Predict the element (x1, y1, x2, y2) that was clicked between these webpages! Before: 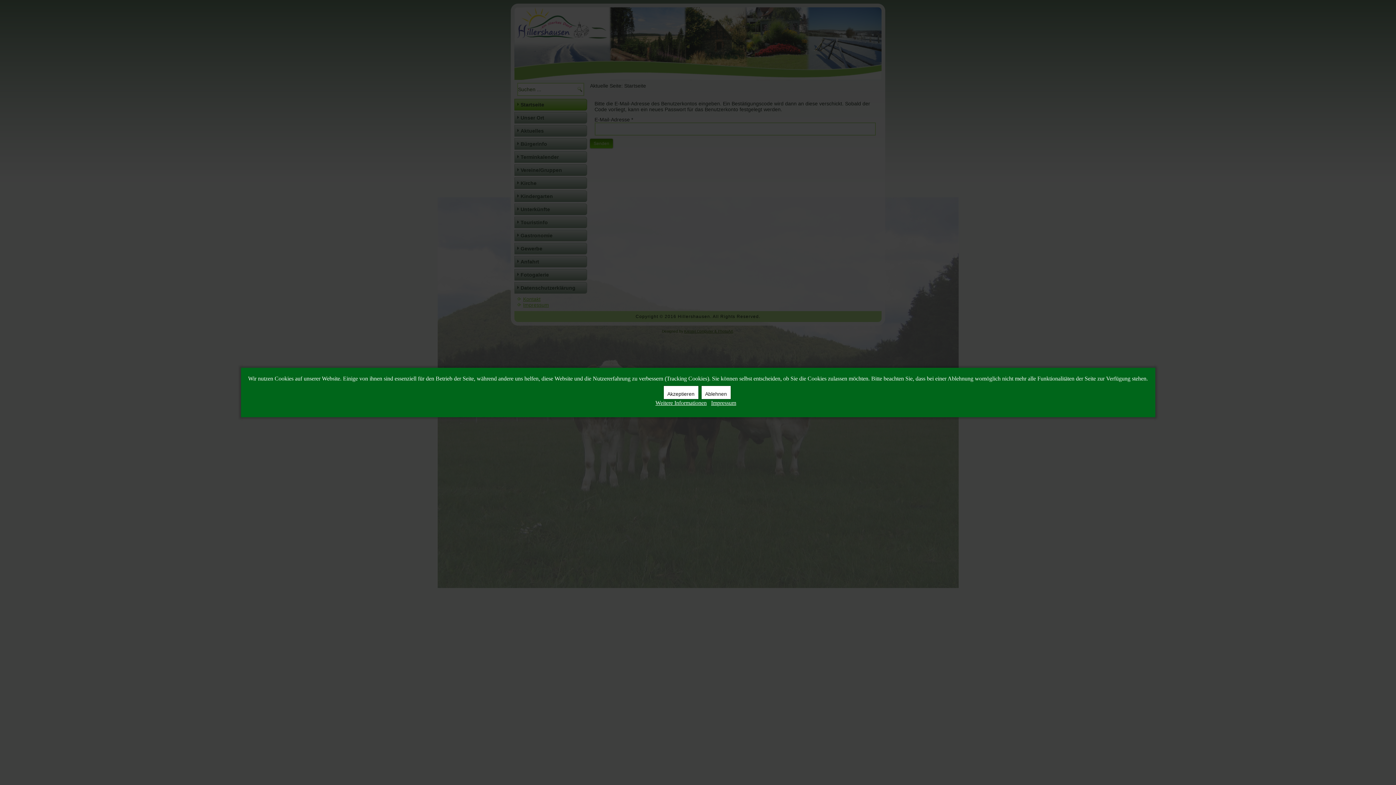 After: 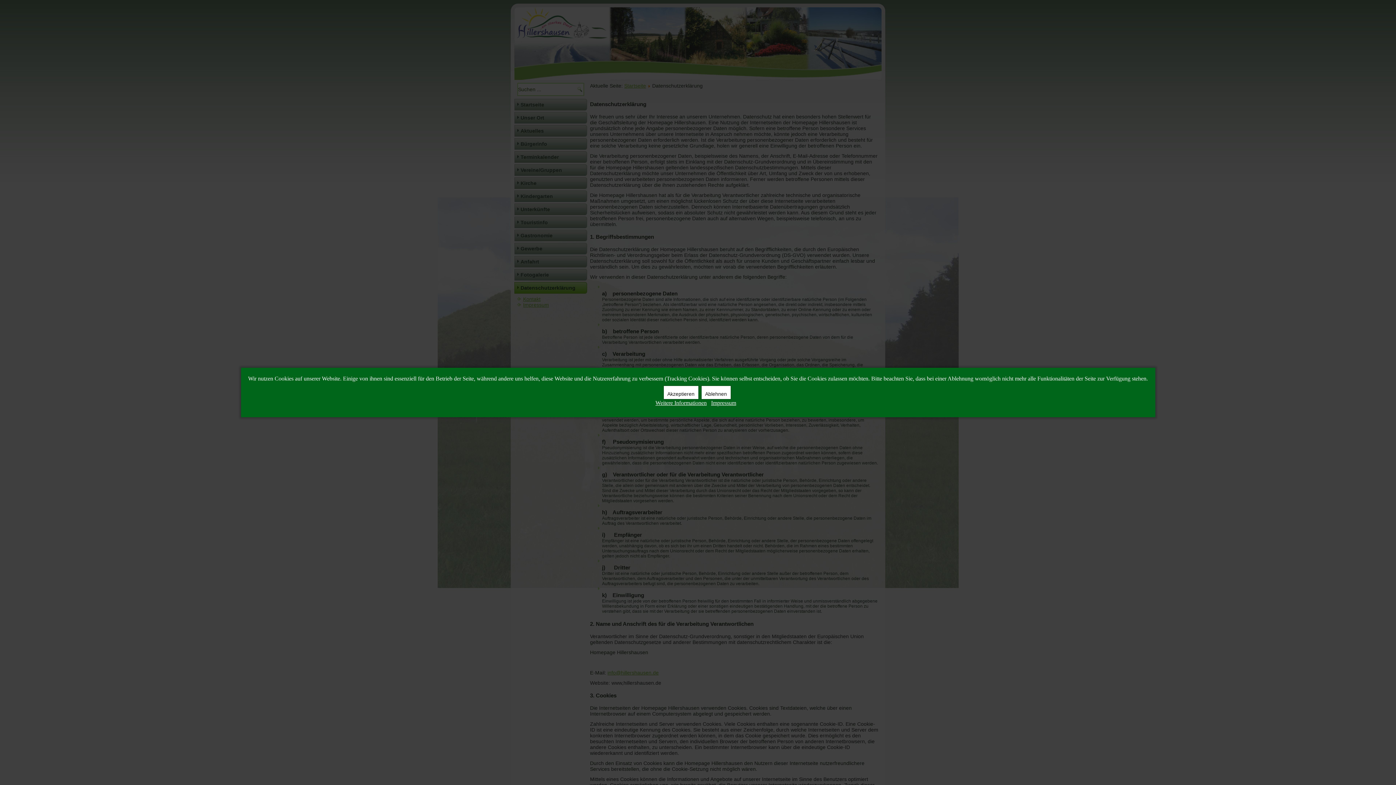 Action: bbox: (655, 400, 706, 406) label: Weitere Informationen